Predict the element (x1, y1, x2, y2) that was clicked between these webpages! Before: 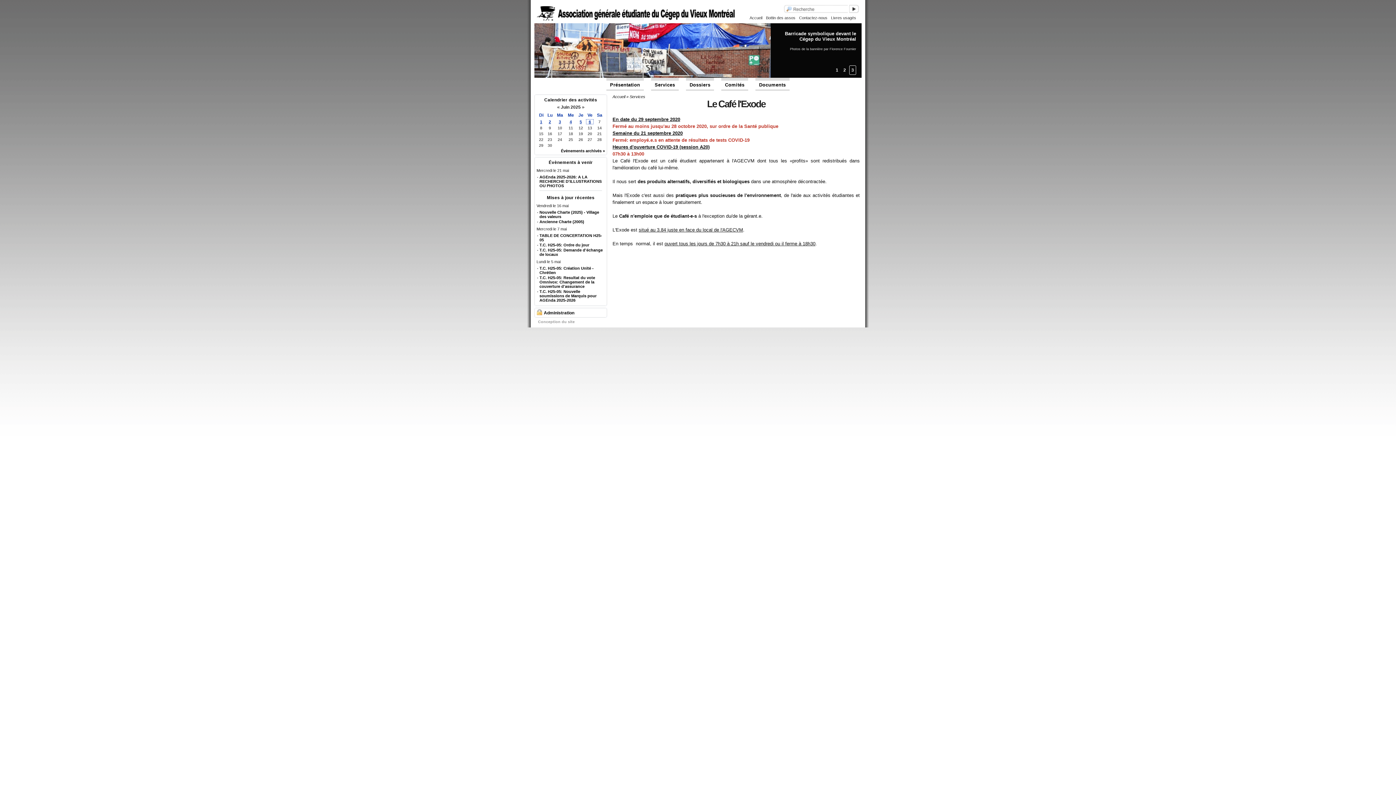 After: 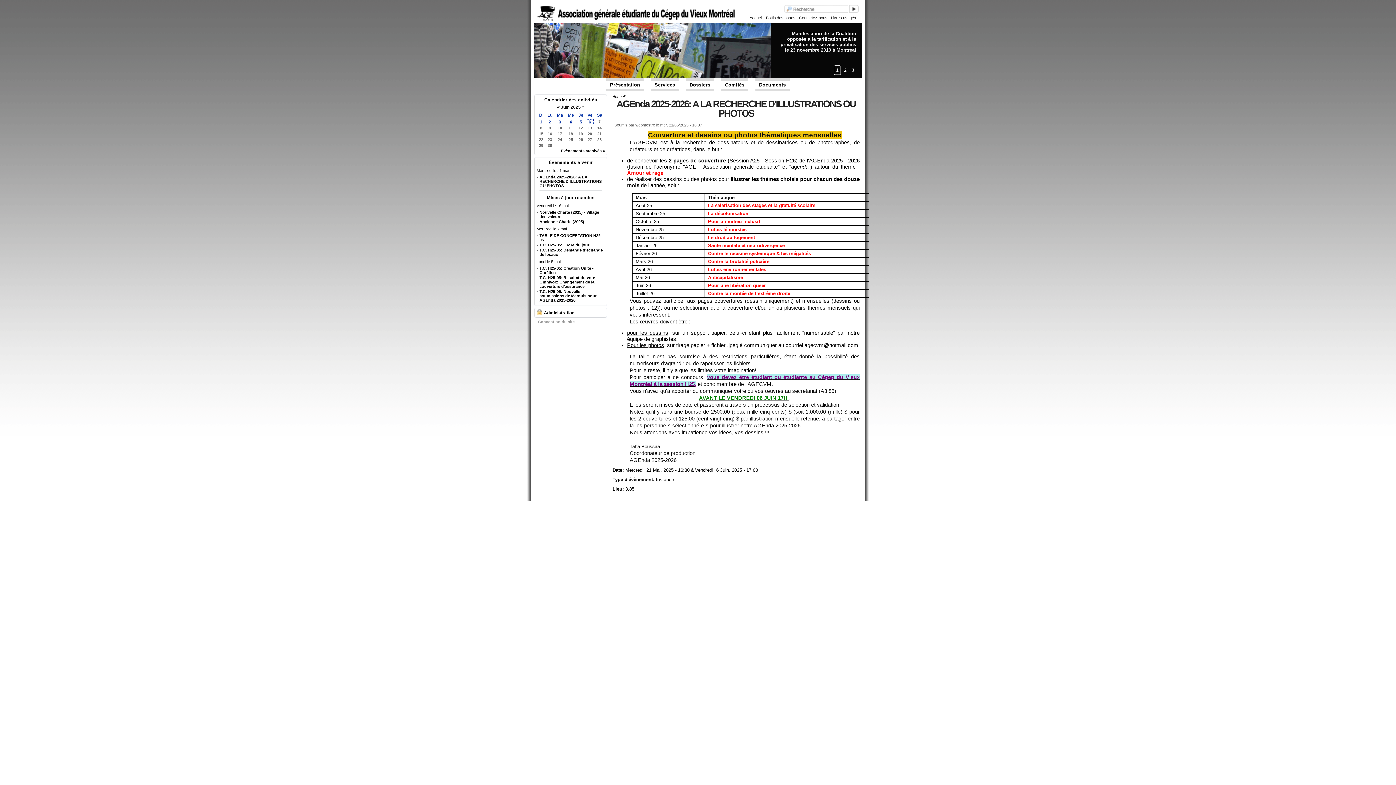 Action: bbox: (537, 174, 604, 188) label: AGEnda 2025-2026: A LA RECHERCHE D'ILLUSTRATIONS OU PHOTOS